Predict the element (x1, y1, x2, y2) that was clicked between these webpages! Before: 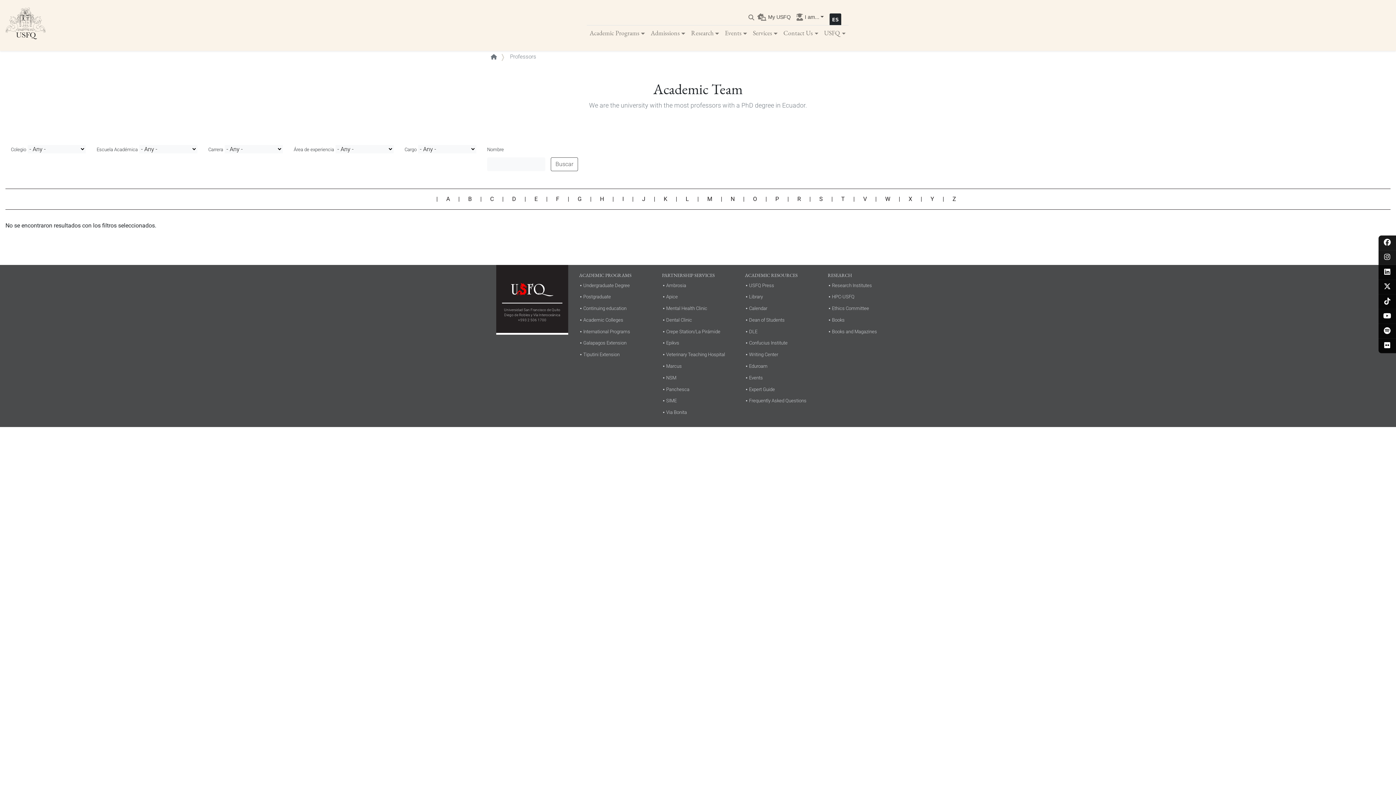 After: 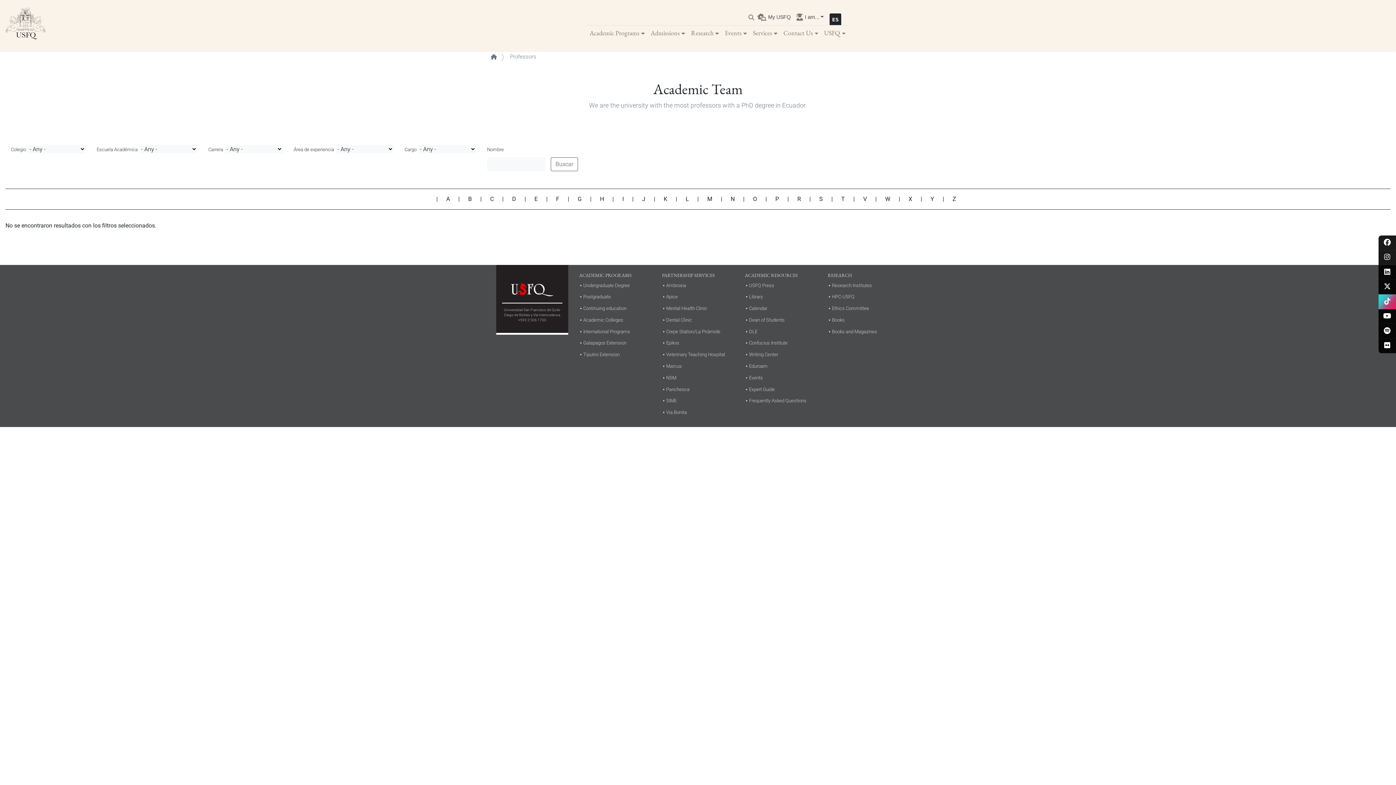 Action: bbox: (1381, 296, 1394, 306)